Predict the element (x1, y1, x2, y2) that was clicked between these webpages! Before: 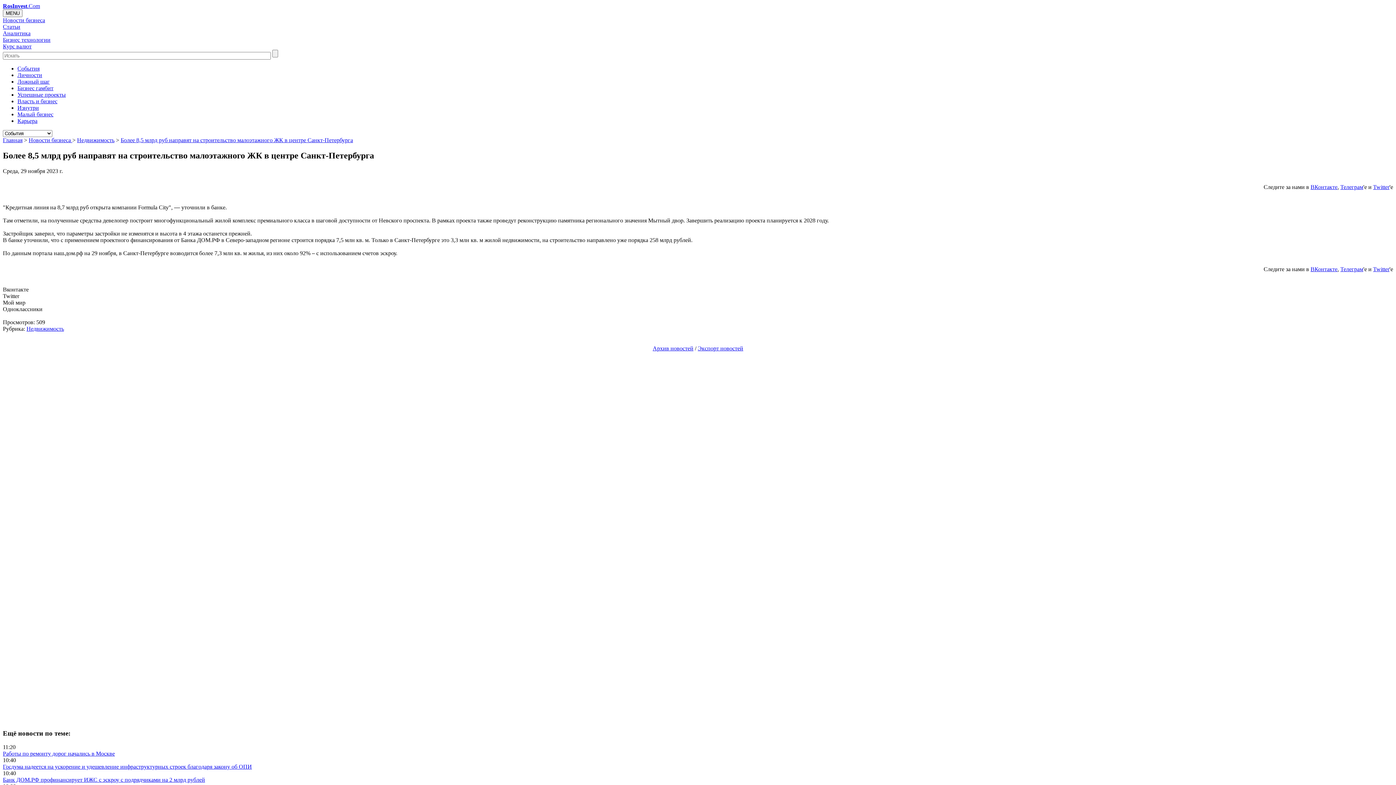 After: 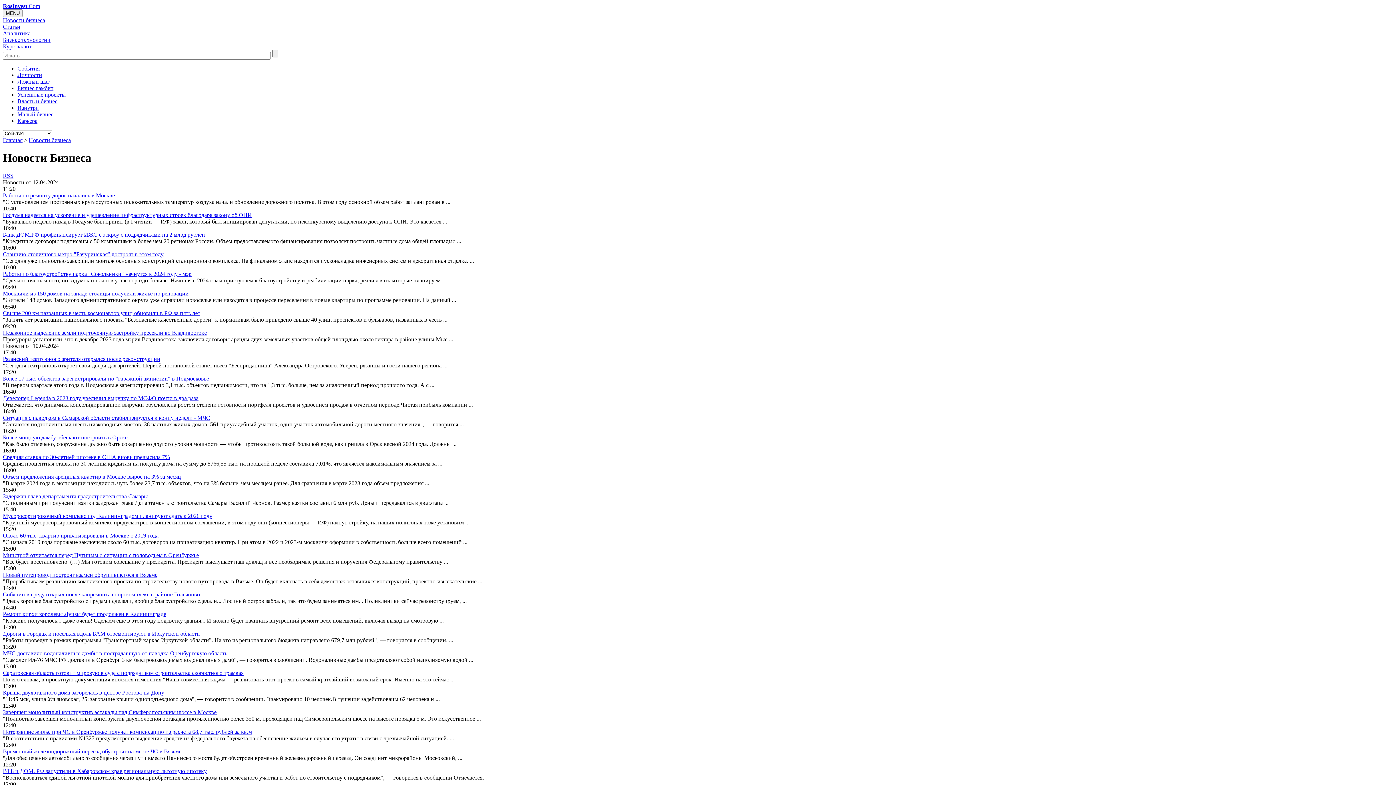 Action: bbox: (2, 17, 45, 23) label: Новости бизнеса